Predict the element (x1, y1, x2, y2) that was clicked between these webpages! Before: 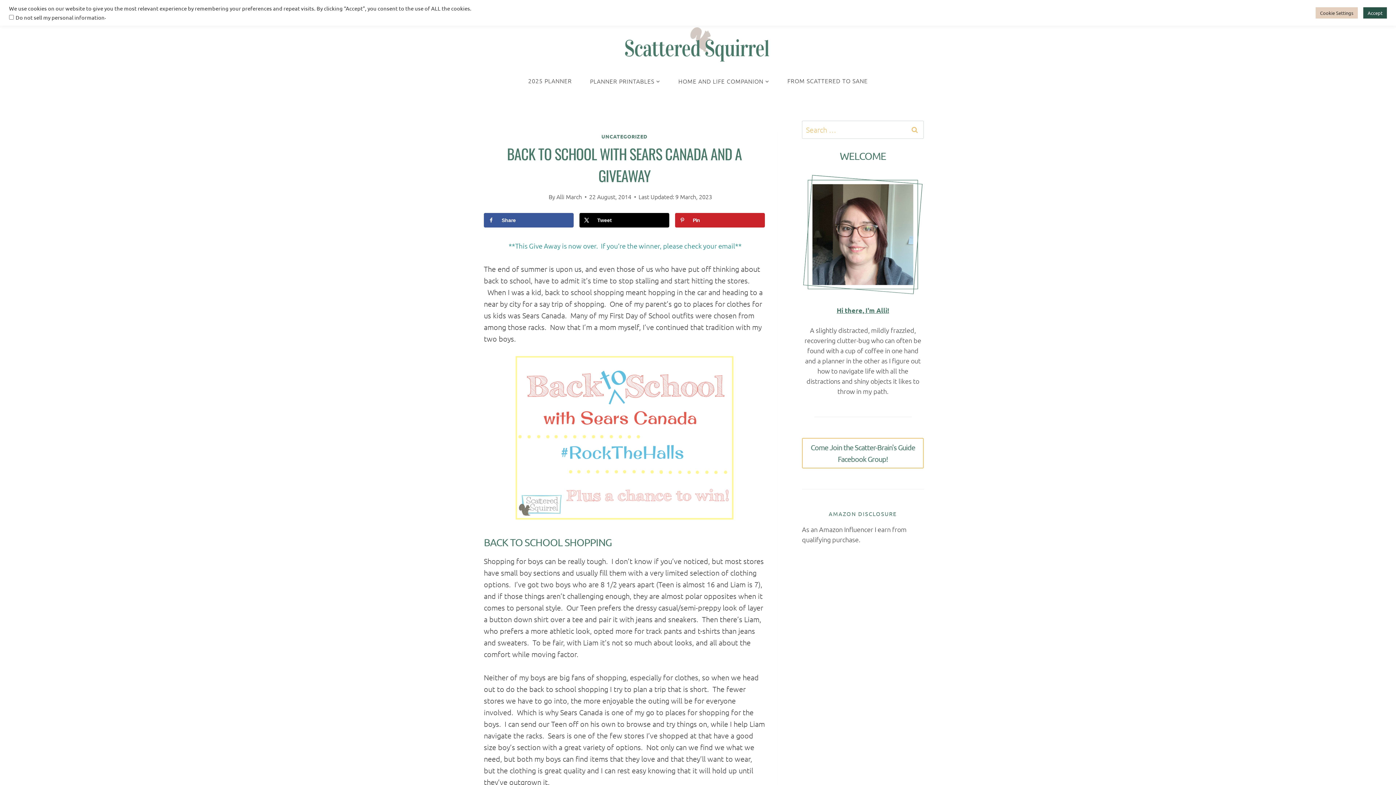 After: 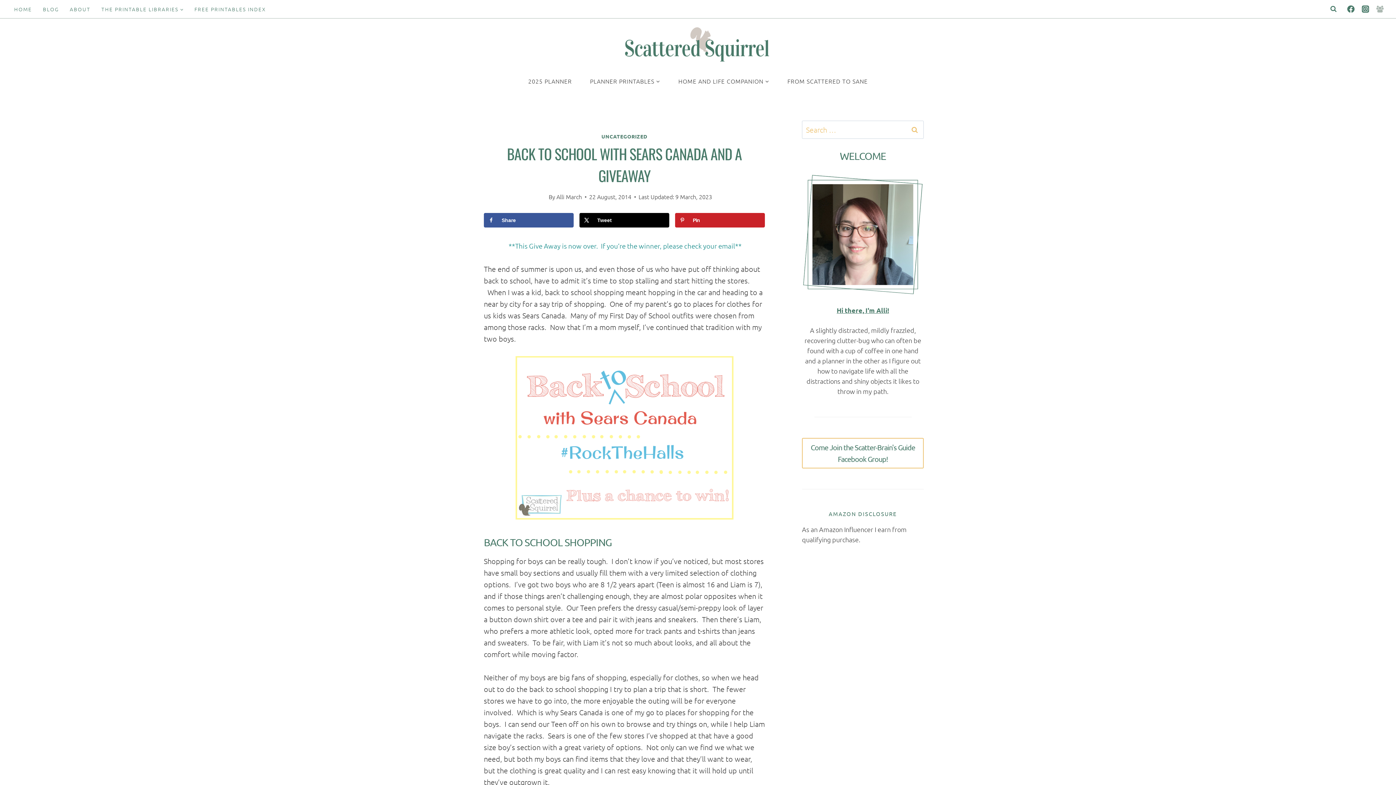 Action: label: Accept bbox: (1363, 7, 1387, 18)